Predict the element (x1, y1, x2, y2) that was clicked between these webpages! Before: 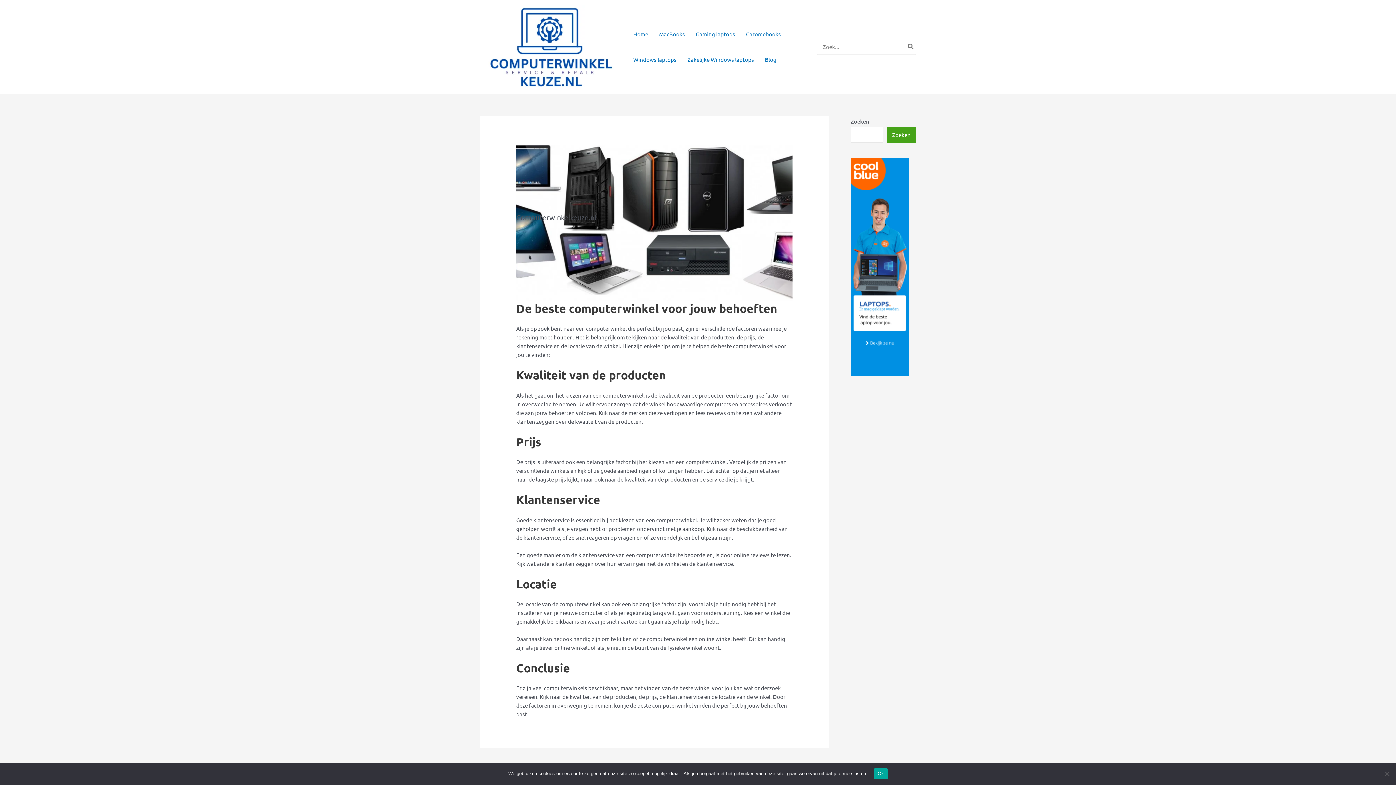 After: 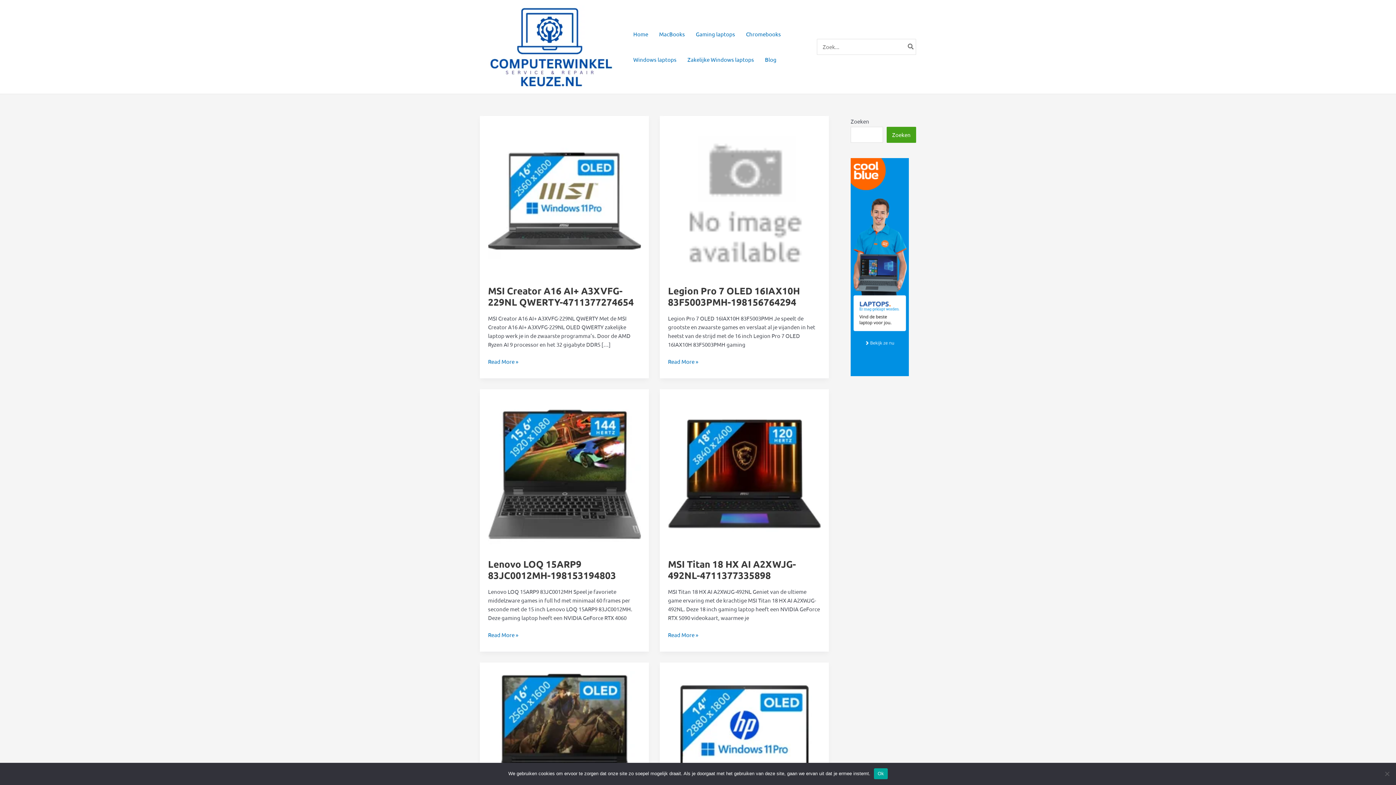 Action: label: Zoeken bbox: (906, 39, 916, 54)